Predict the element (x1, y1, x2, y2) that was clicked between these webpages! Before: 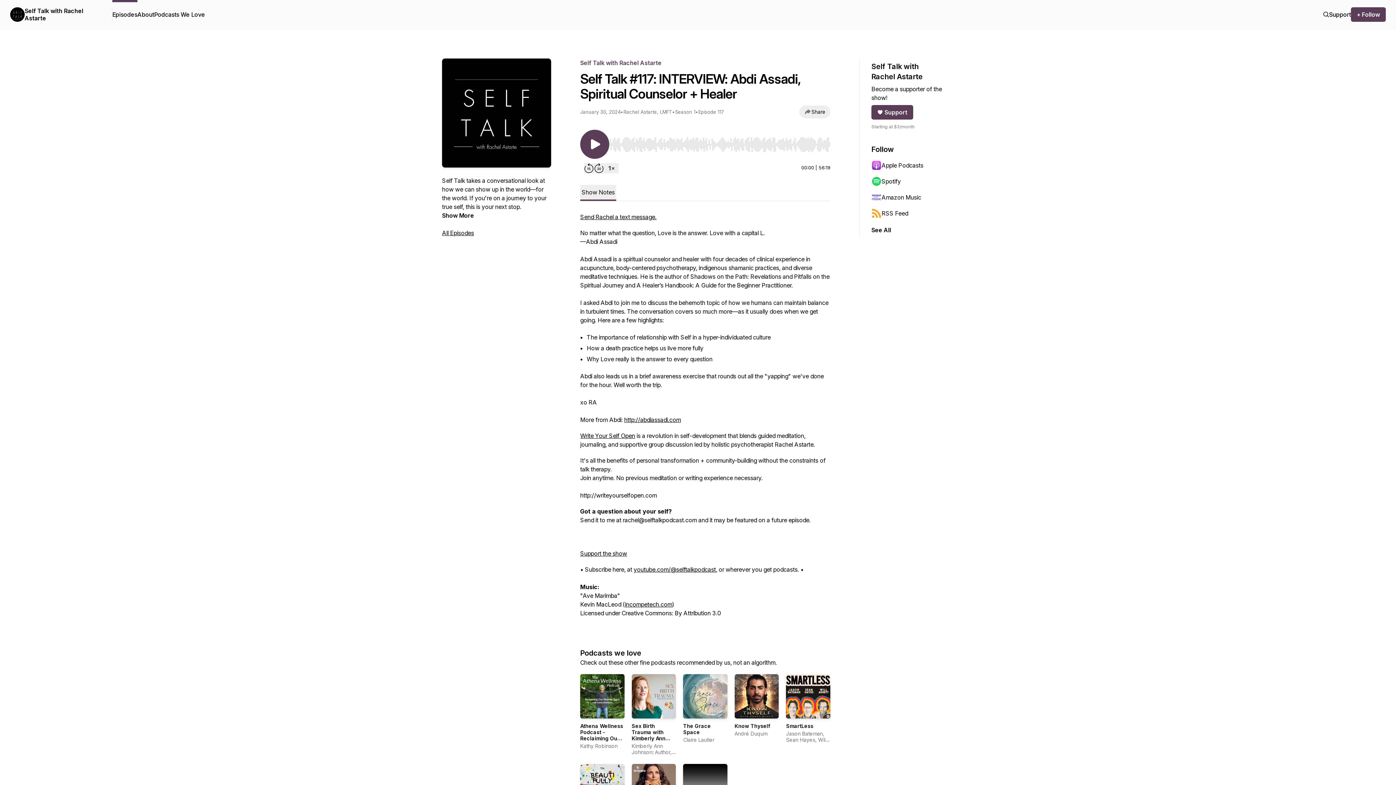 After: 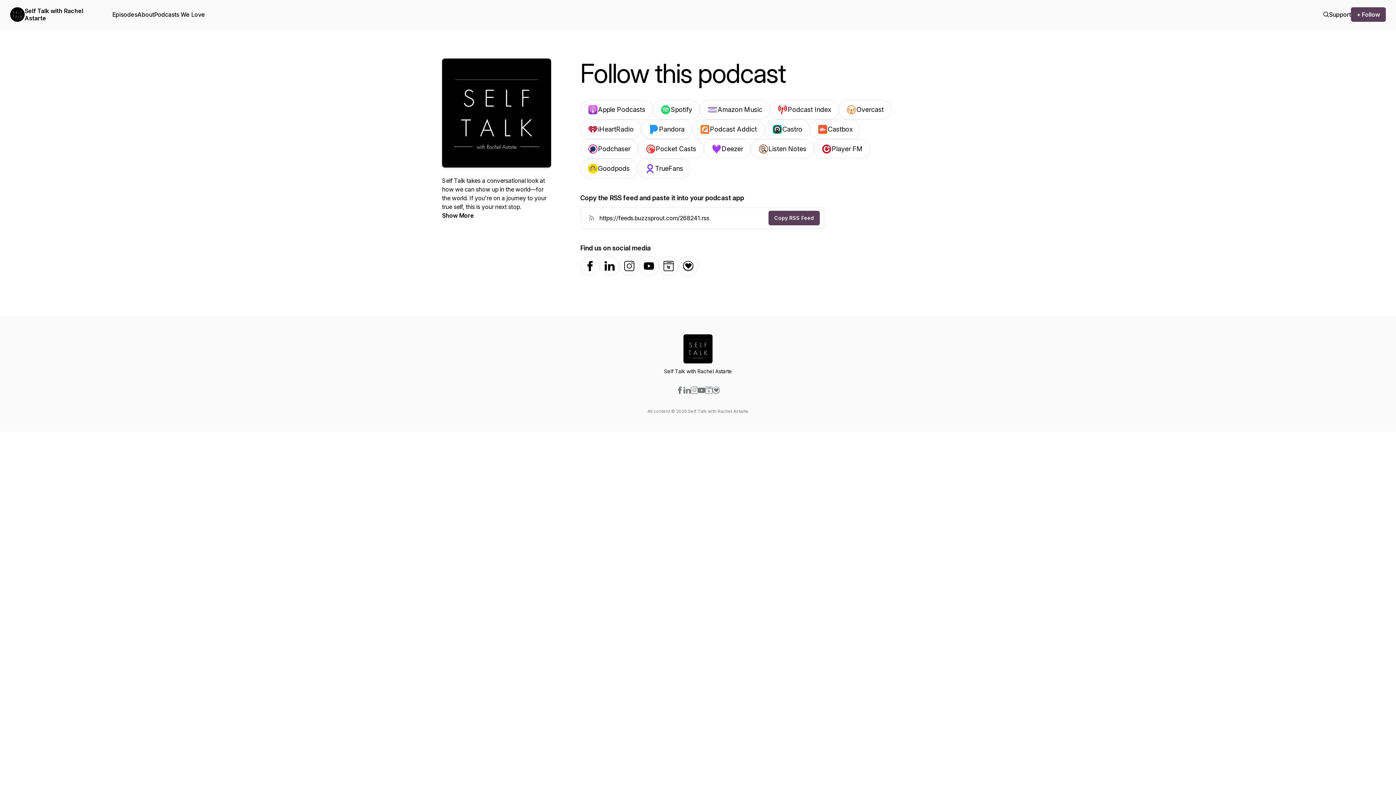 Action: bbox: (1351, 7, 1386, 21) label: + Follow